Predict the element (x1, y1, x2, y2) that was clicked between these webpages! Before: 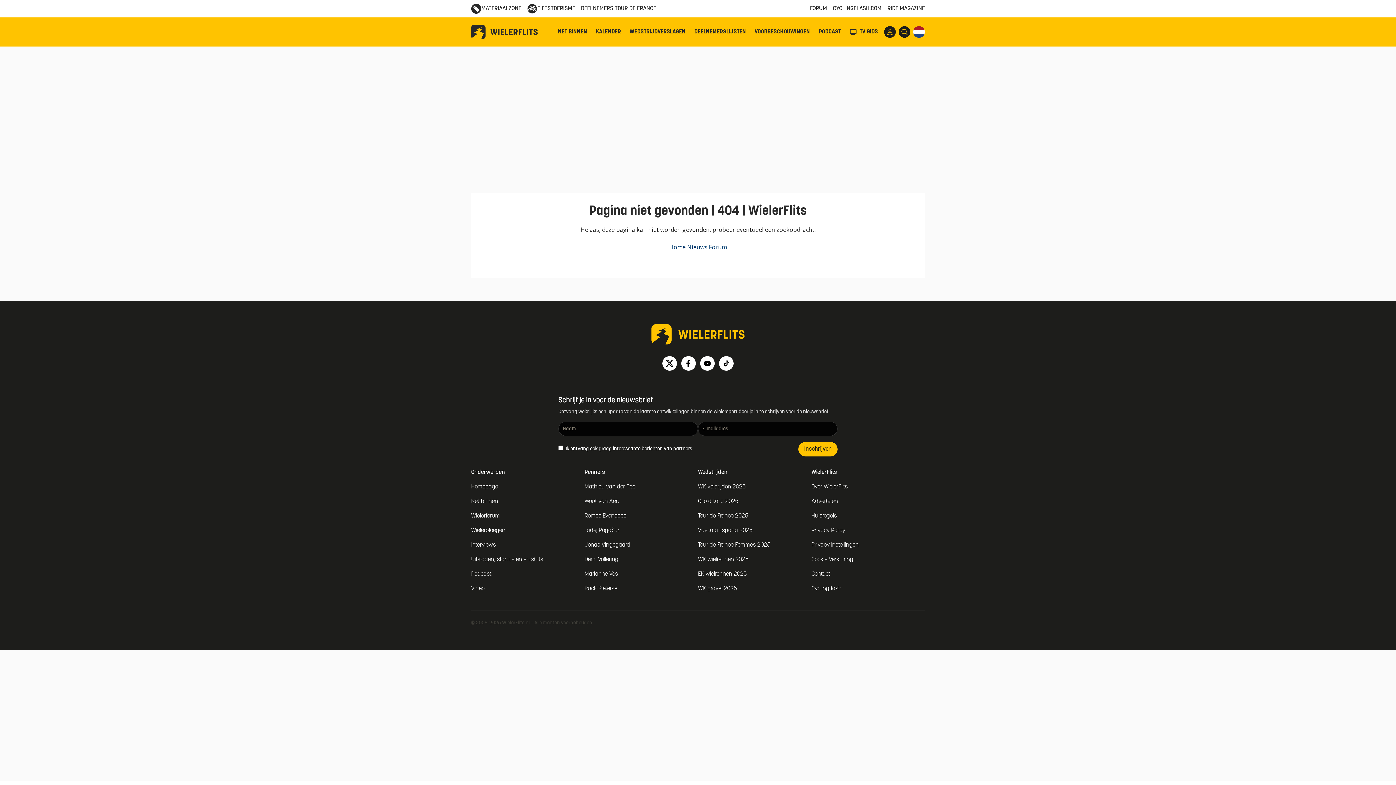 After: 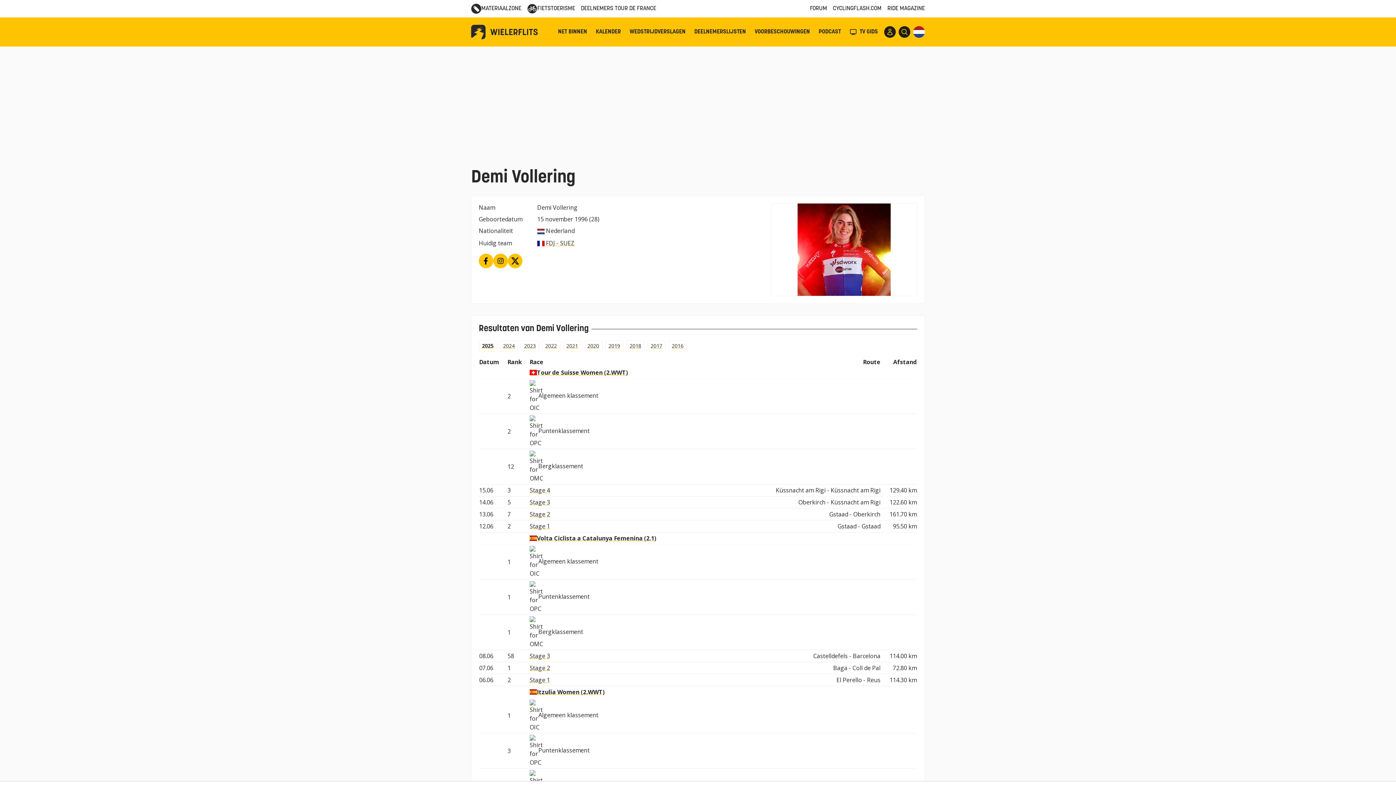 Action: bbox: (584, 557, 618, 562) label: Demi Vollering